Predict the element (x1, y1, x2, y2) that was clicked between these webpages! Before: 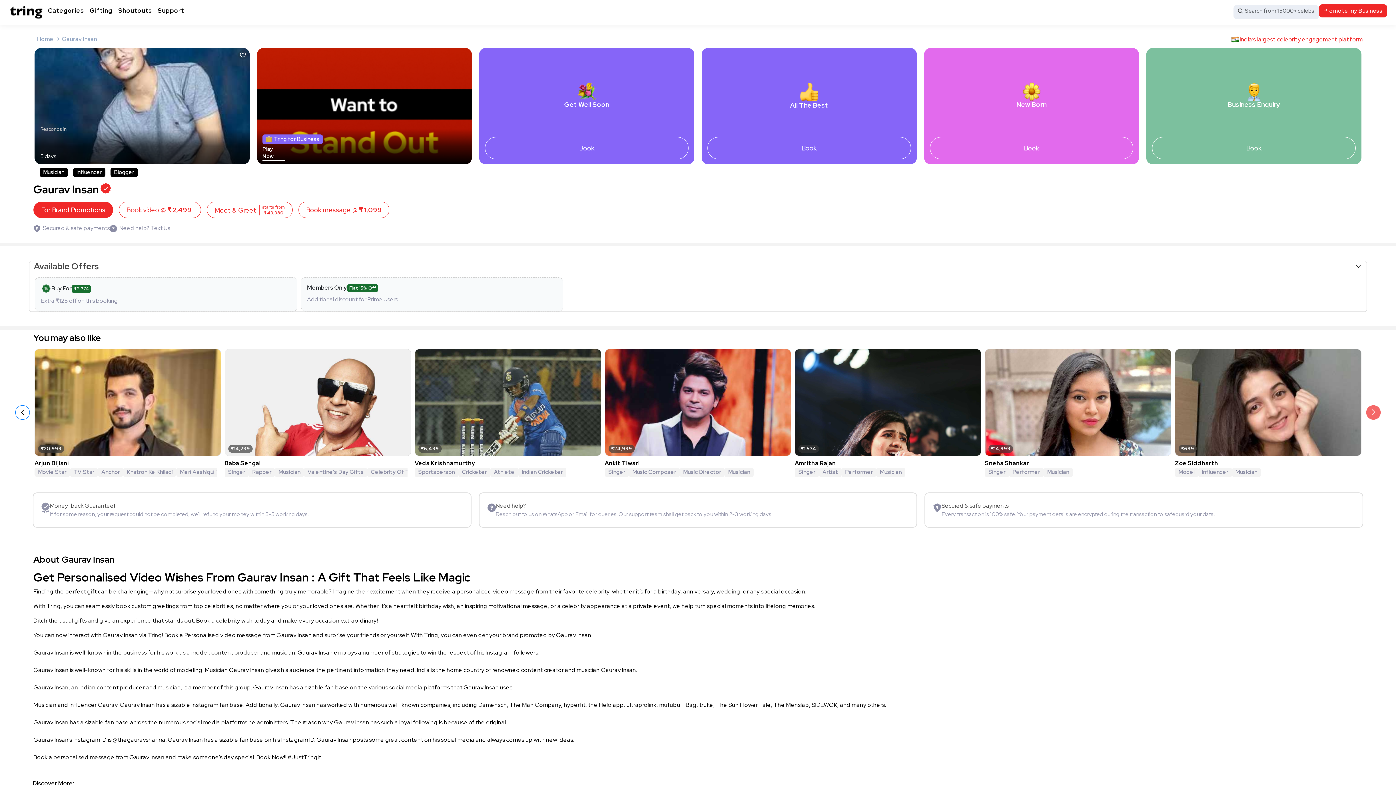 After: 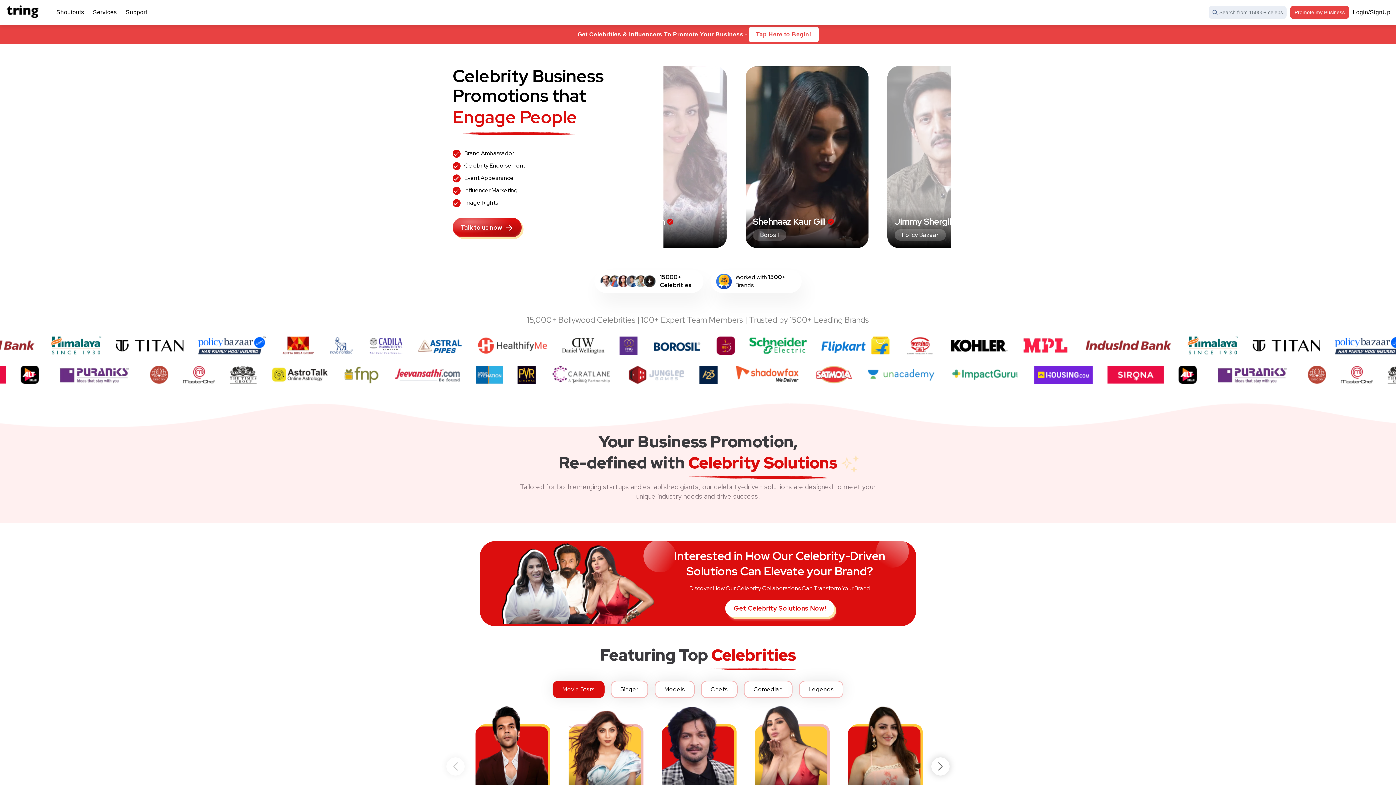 Action: bbox: (8, 2, 45, 21)